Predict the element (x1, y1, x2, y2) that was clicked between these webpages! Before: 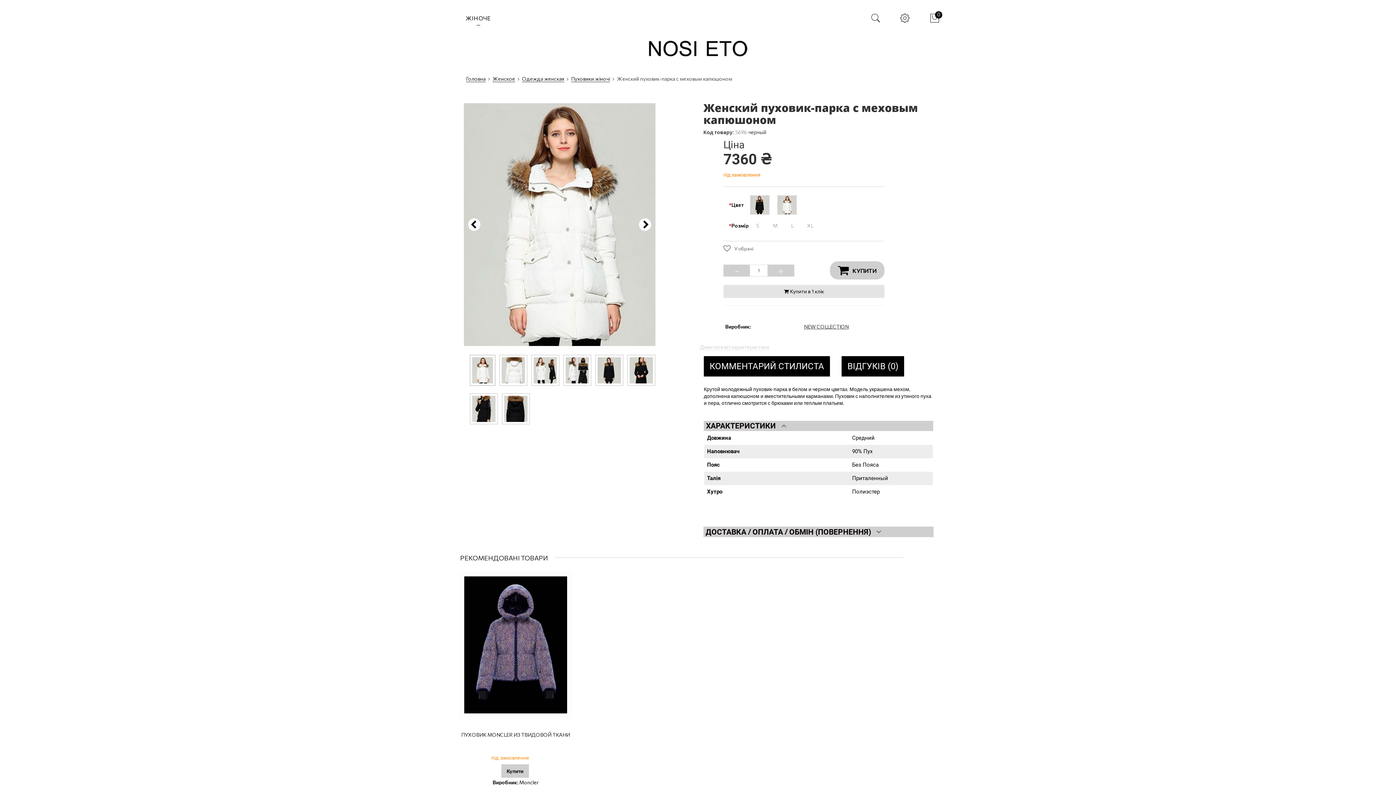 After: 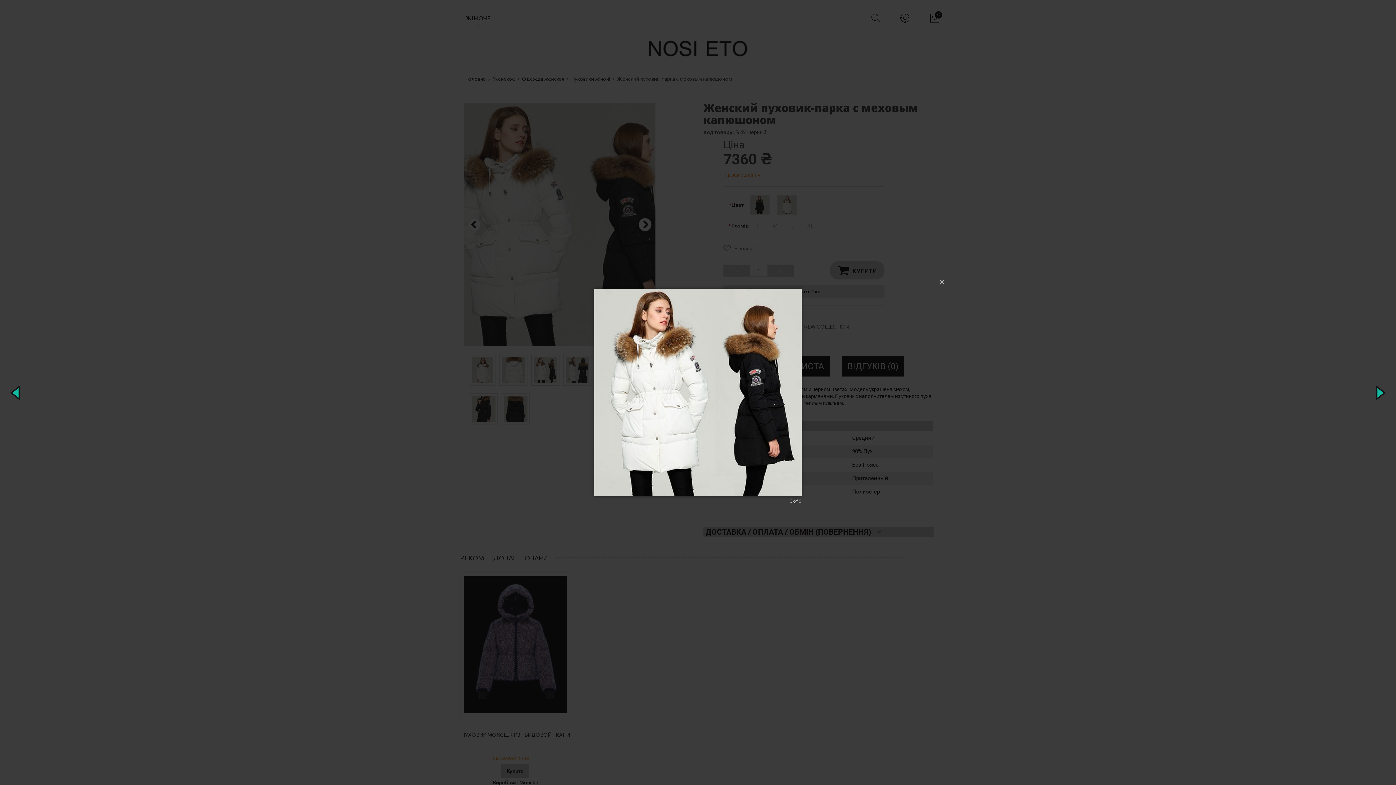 Action: bbox: (531, 354, 559, 386)